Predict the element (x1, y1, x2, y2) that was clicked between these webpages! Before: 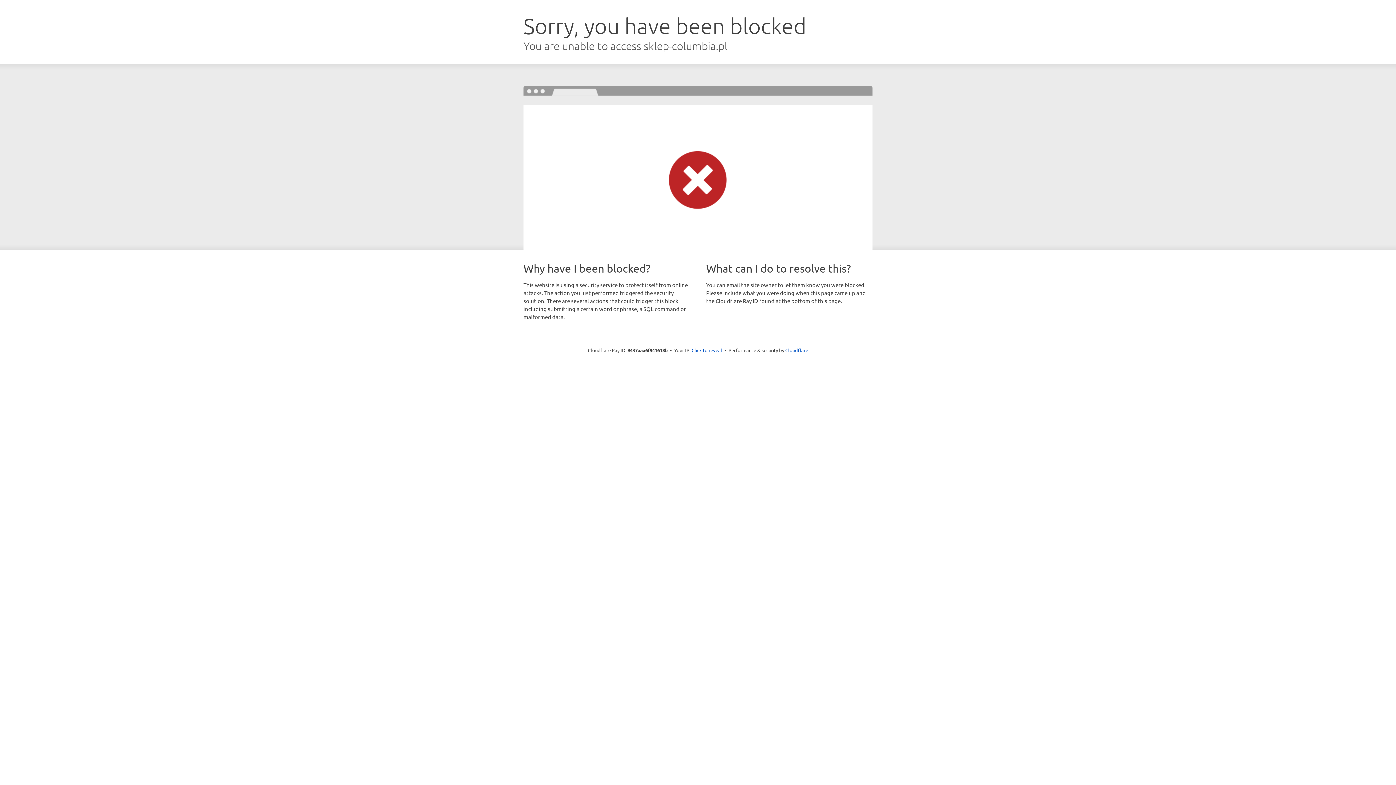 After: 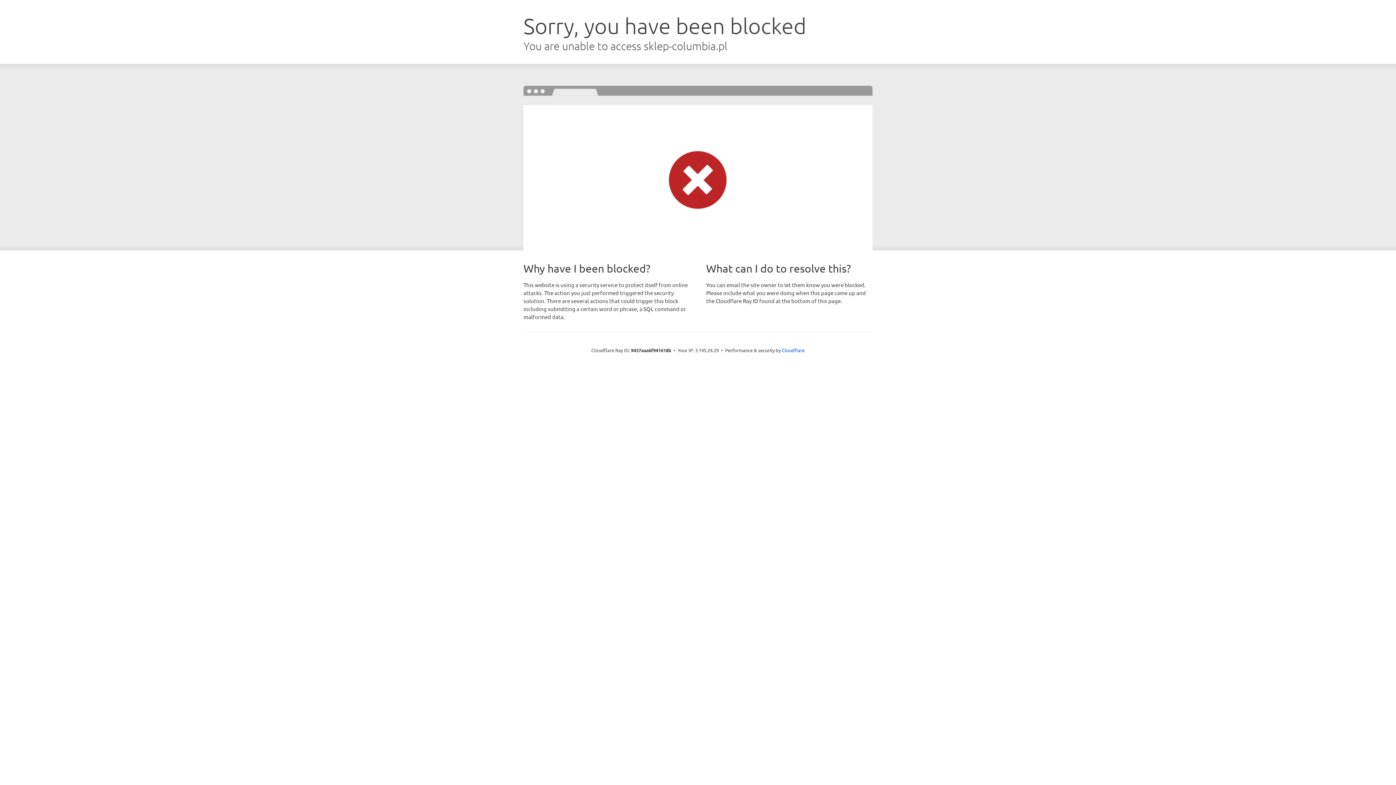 Action: bbox: (691, 346, 722, 353) label: Click to reveal